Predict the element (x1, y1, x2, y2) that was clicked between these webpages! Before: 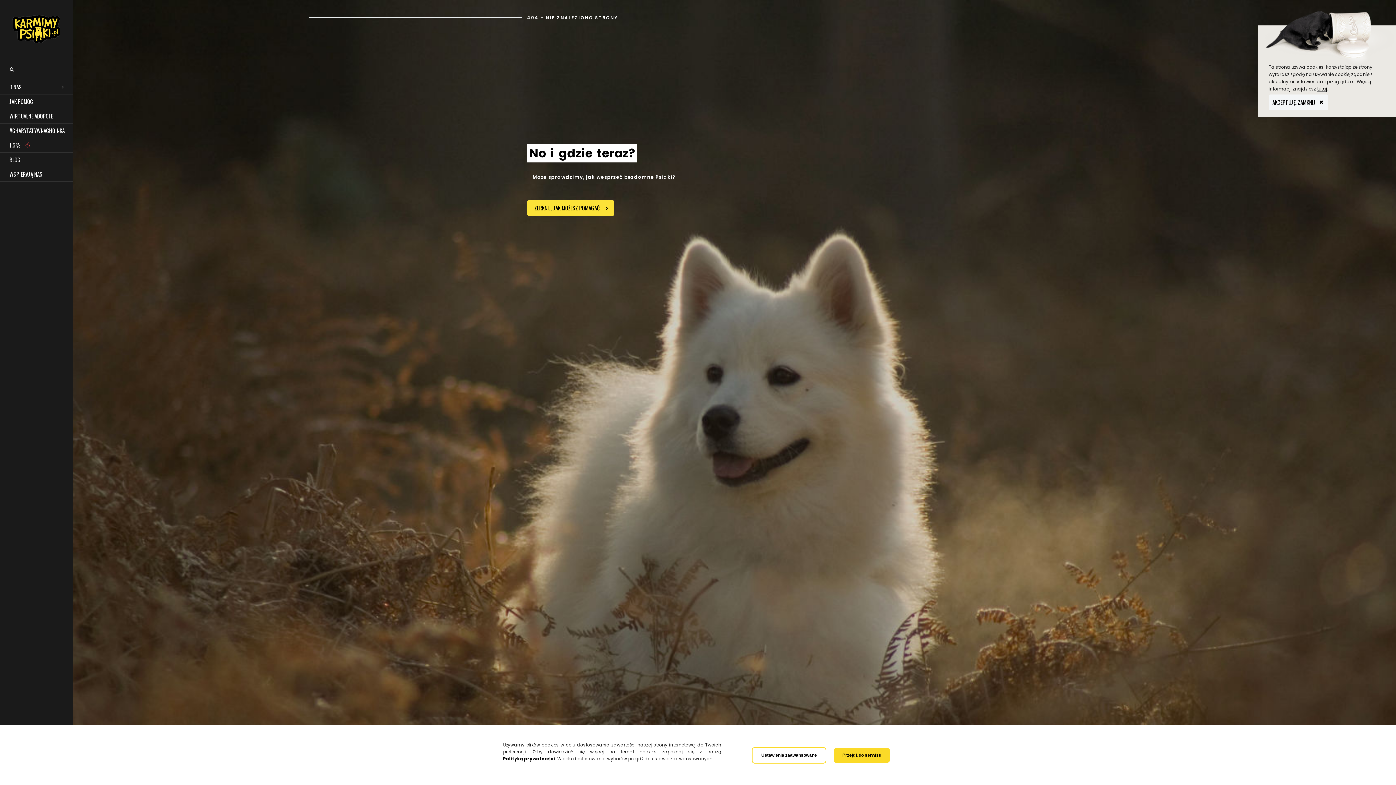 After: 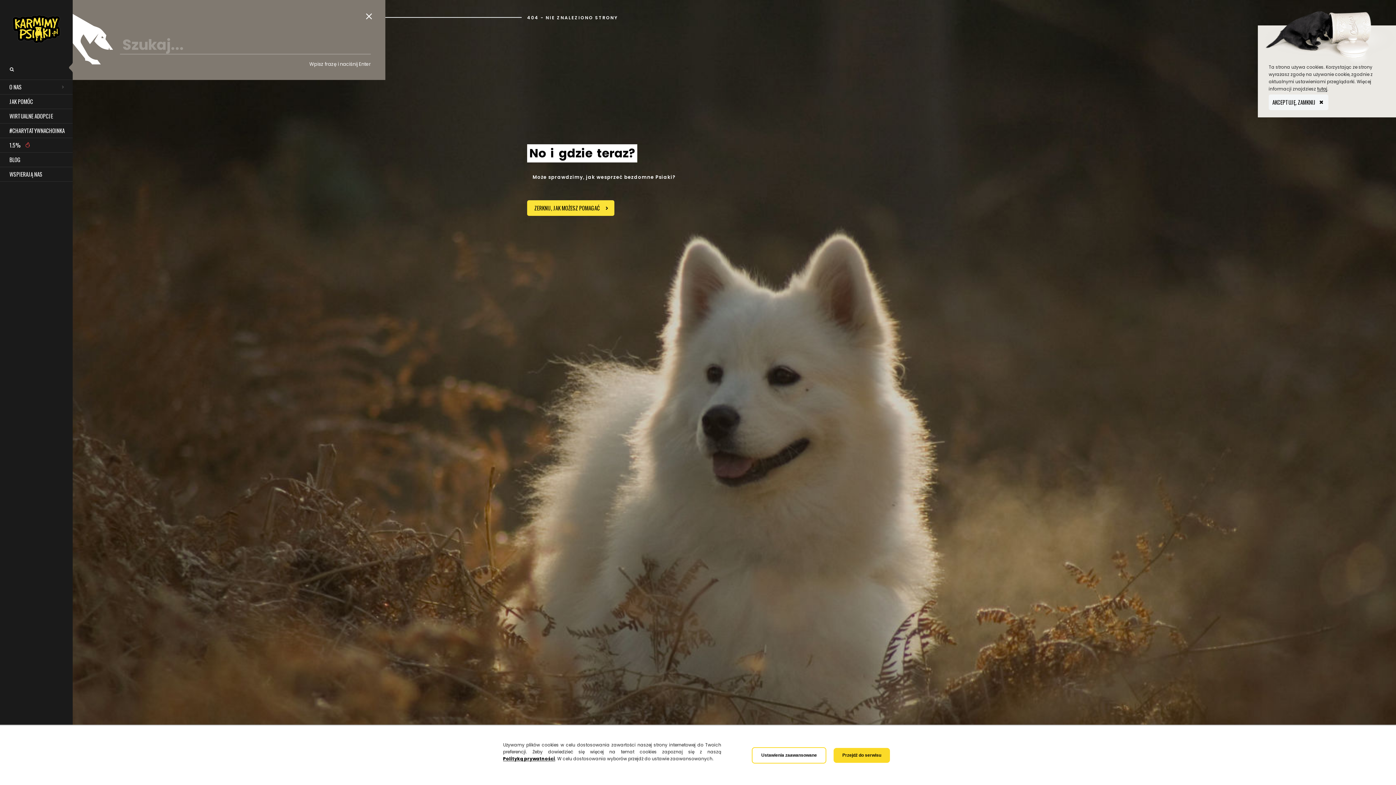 Action: label:   bbox: (0, 61, 72, 77)